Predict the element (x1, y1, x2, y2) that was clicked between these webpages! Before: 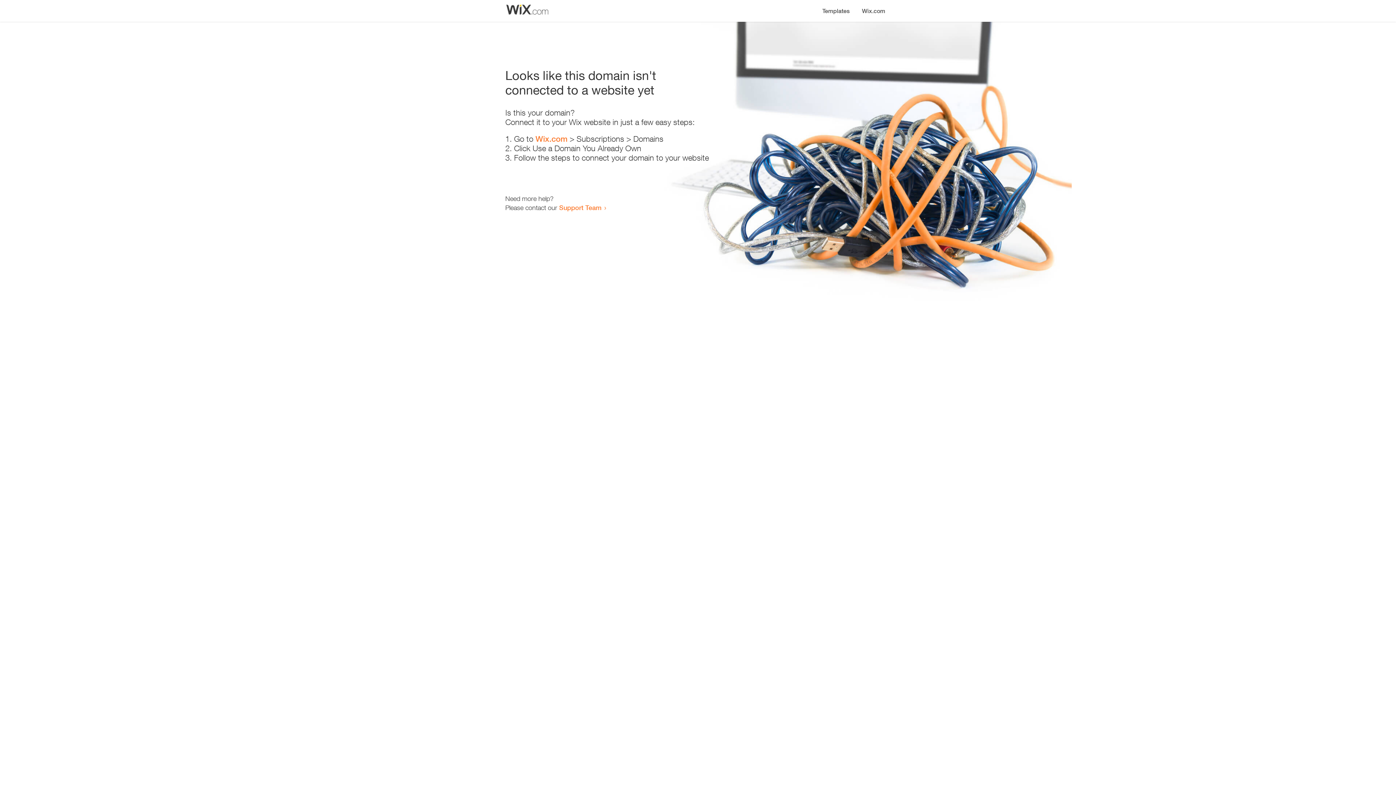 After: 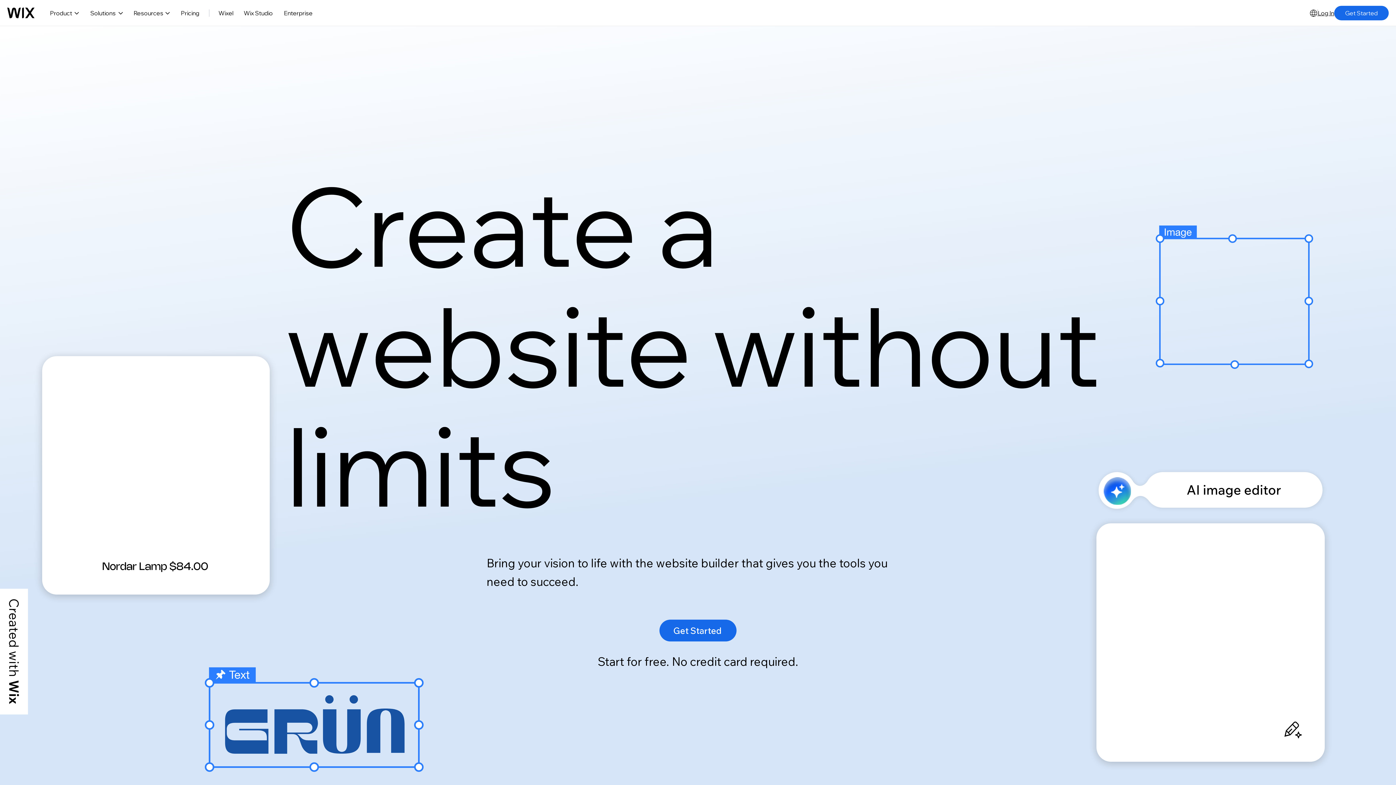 Action: label: Wix.com bbox: (535, 134, 567, 143)